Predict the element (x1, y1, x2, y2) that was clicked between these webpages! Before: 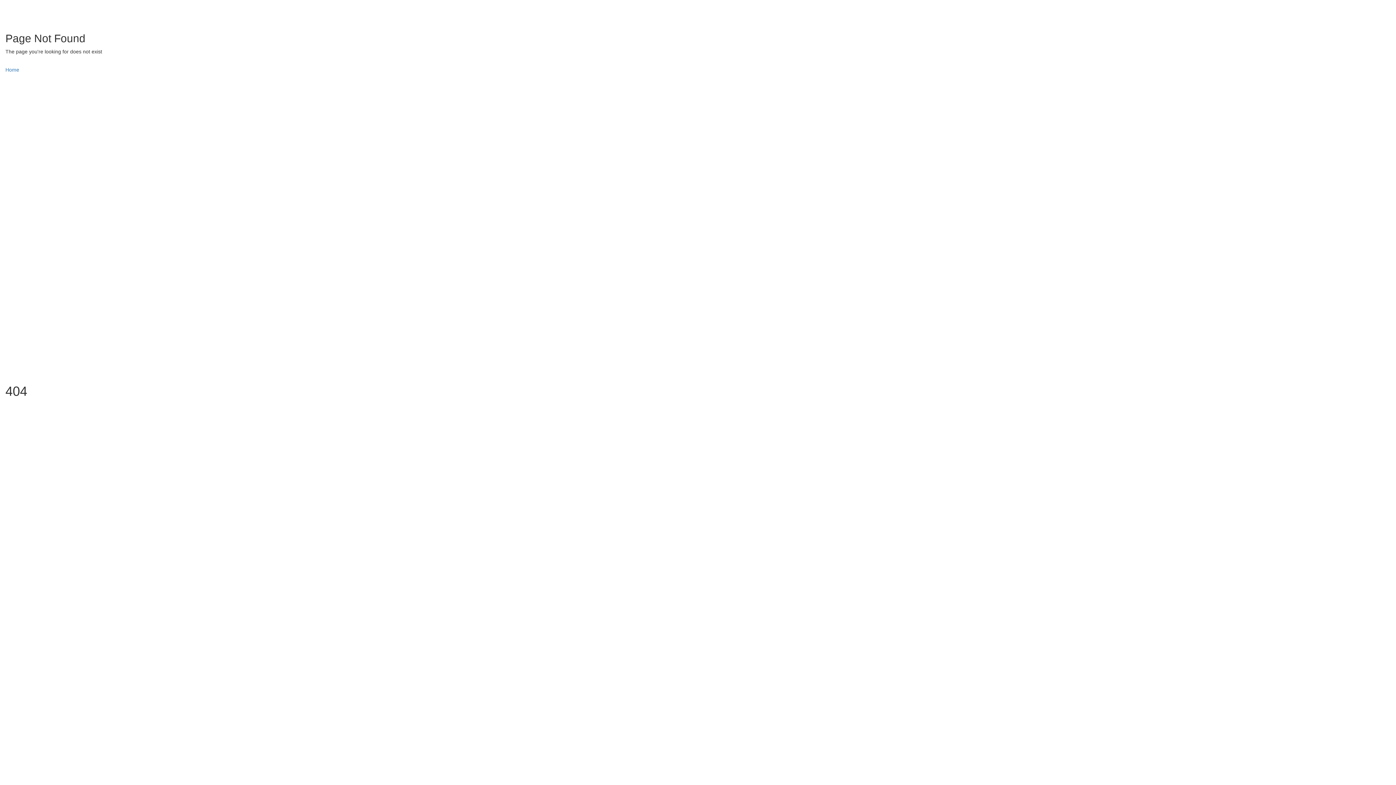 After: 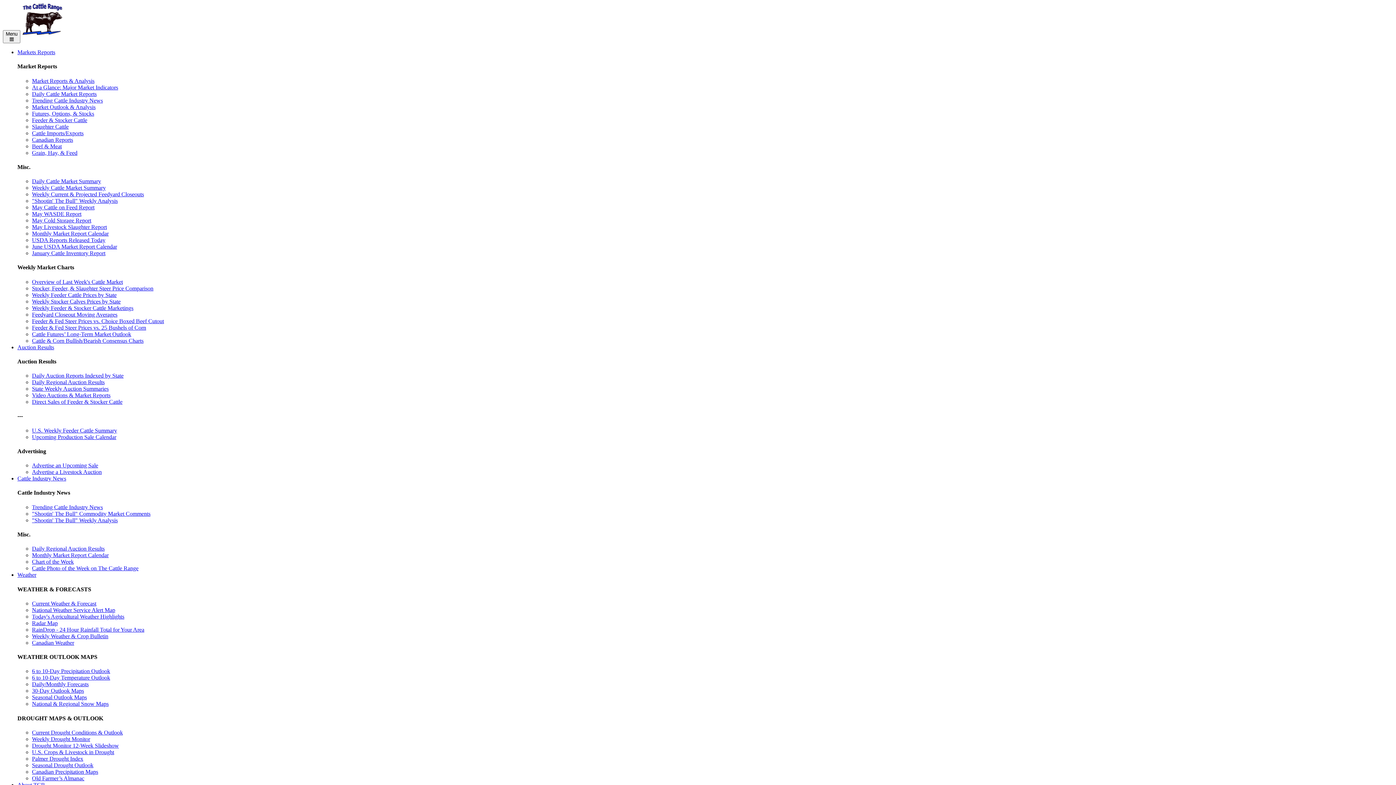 Action: label: Home bbox: (5, 66, 19, 72)